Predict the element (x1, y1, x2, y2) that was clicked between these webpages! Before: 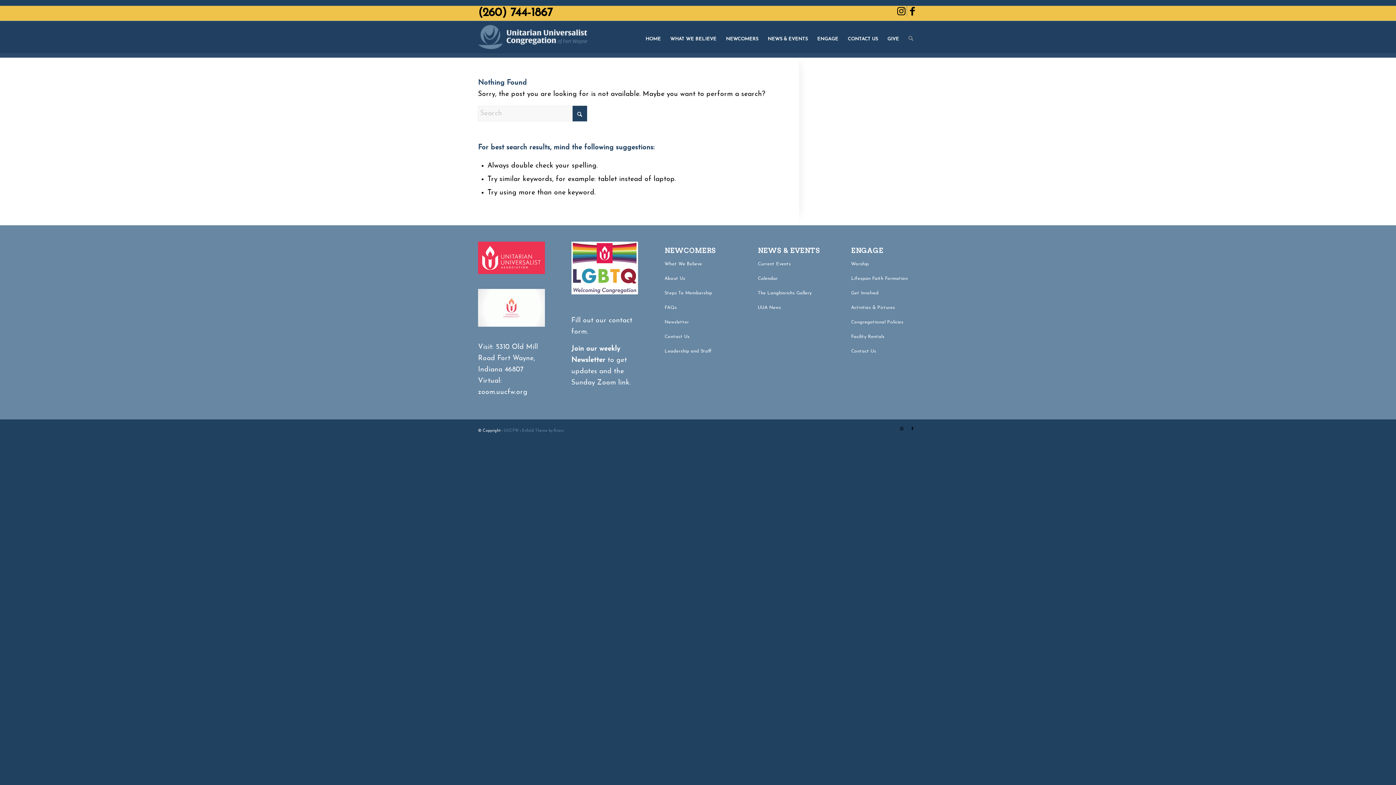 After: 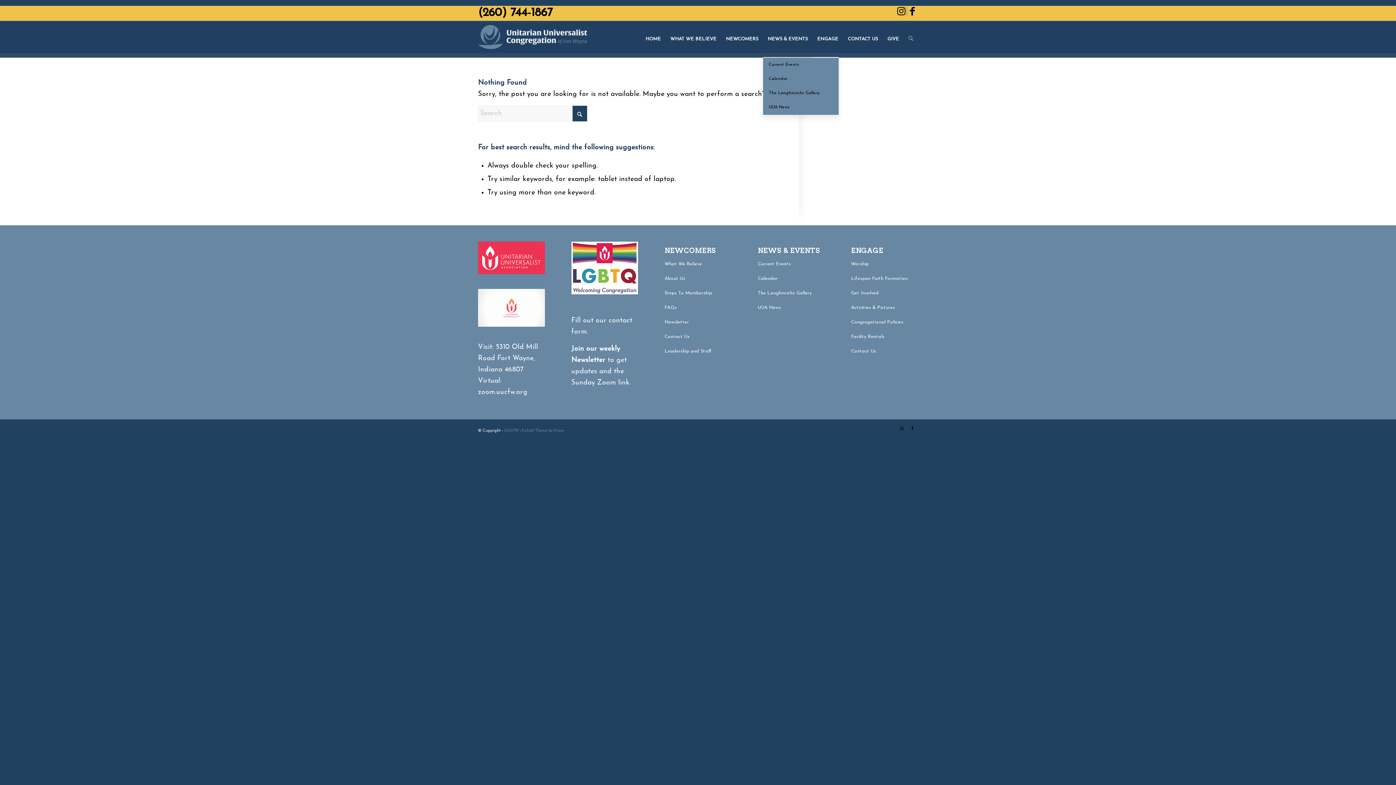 Action: bbox: (763, 21, 812, 57) label: NEWS & EVENTS